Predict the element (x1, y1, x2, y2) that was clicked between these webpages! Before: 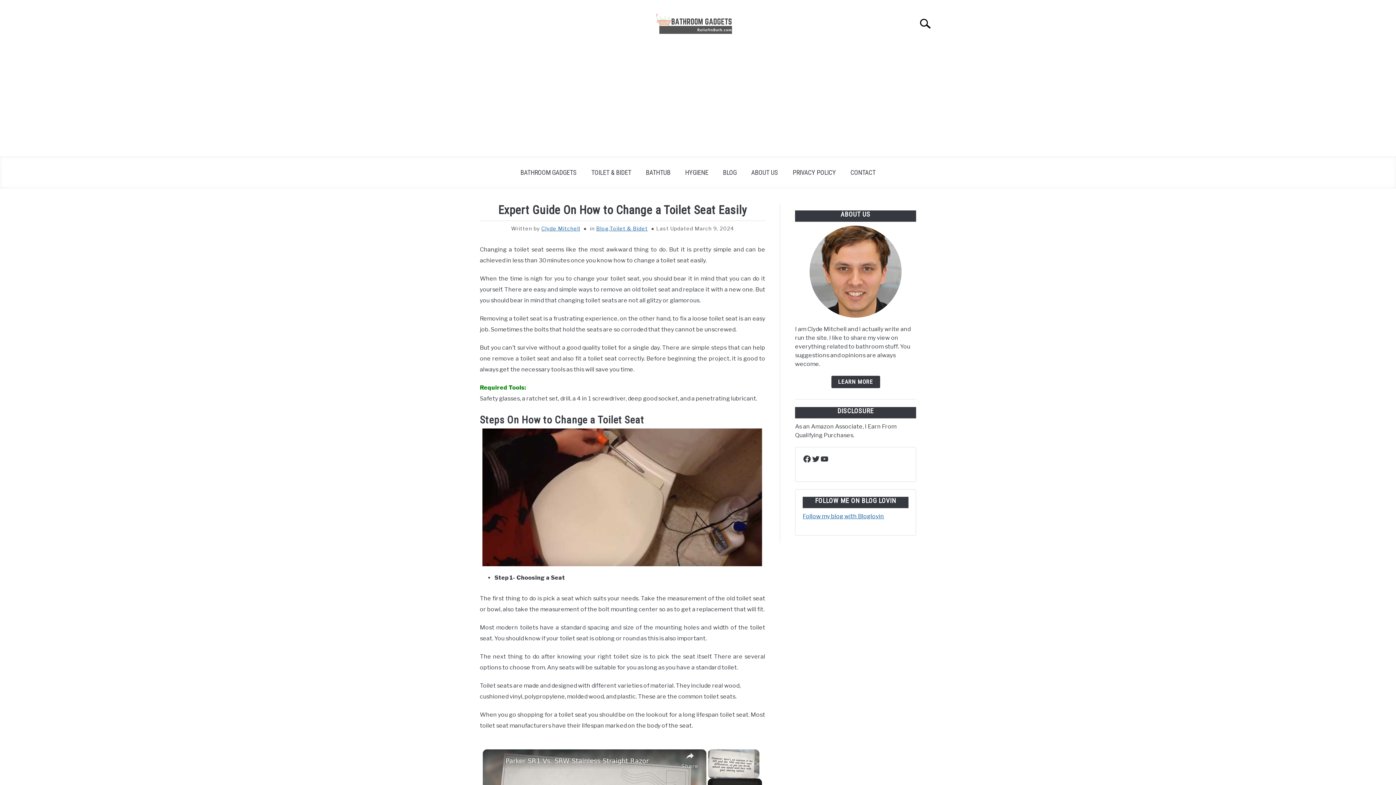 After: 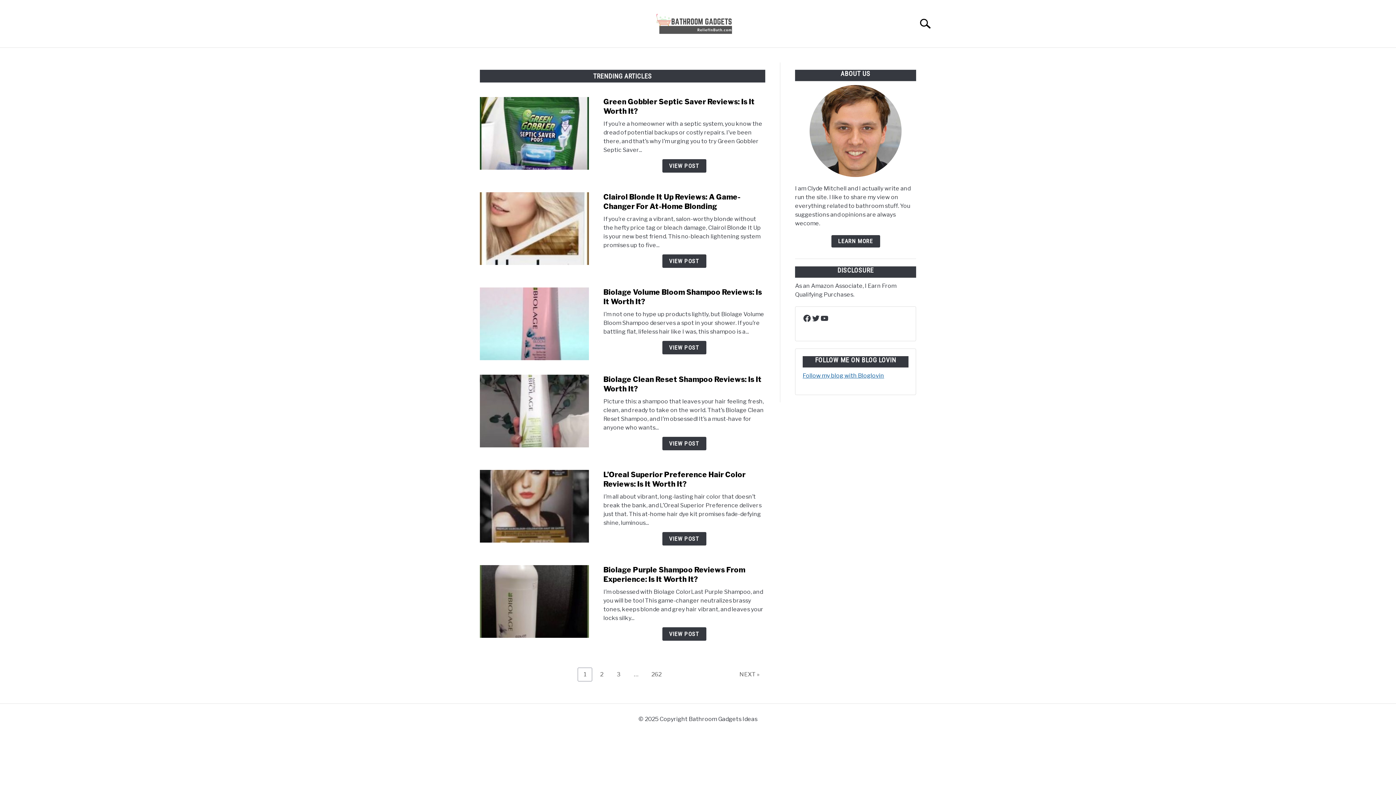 Action: bbox: (650, 13, 738, 37)